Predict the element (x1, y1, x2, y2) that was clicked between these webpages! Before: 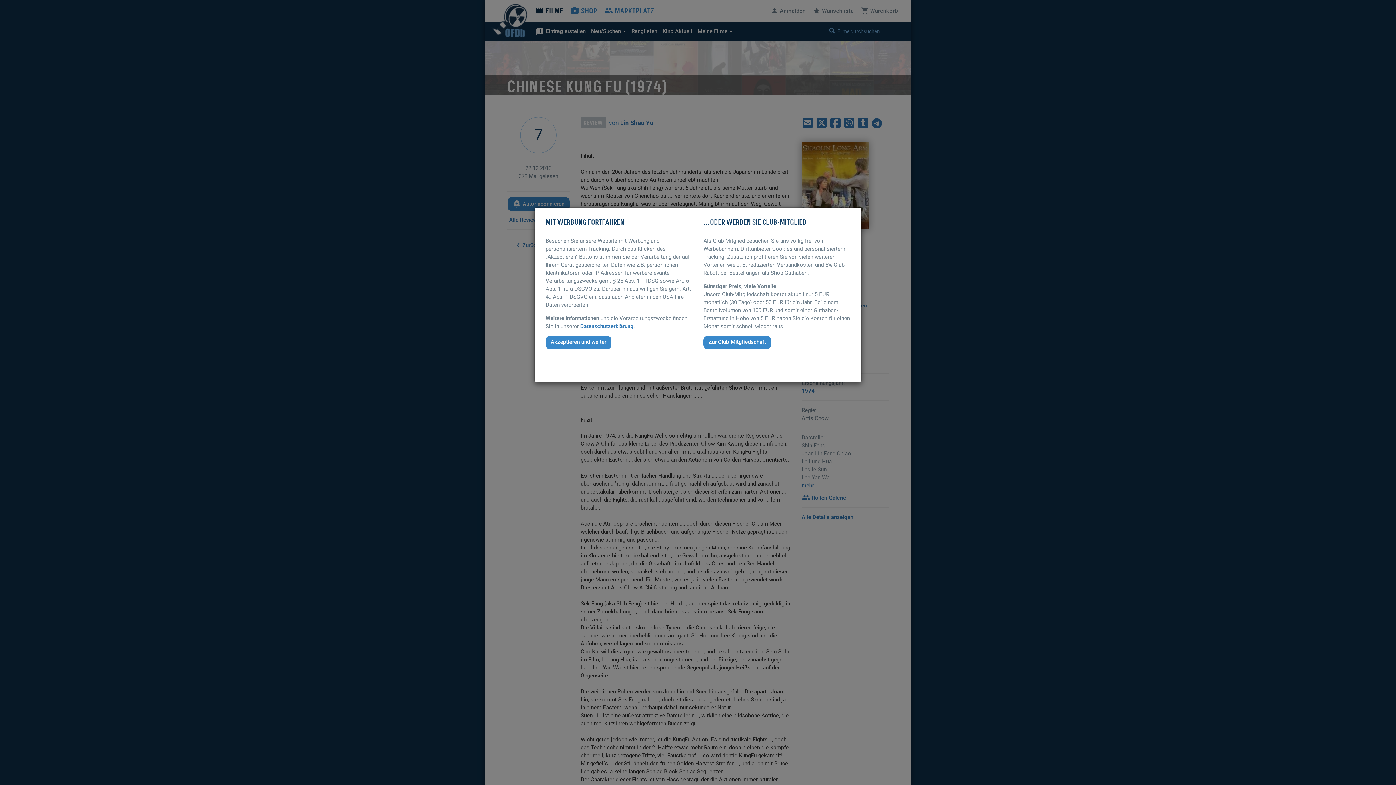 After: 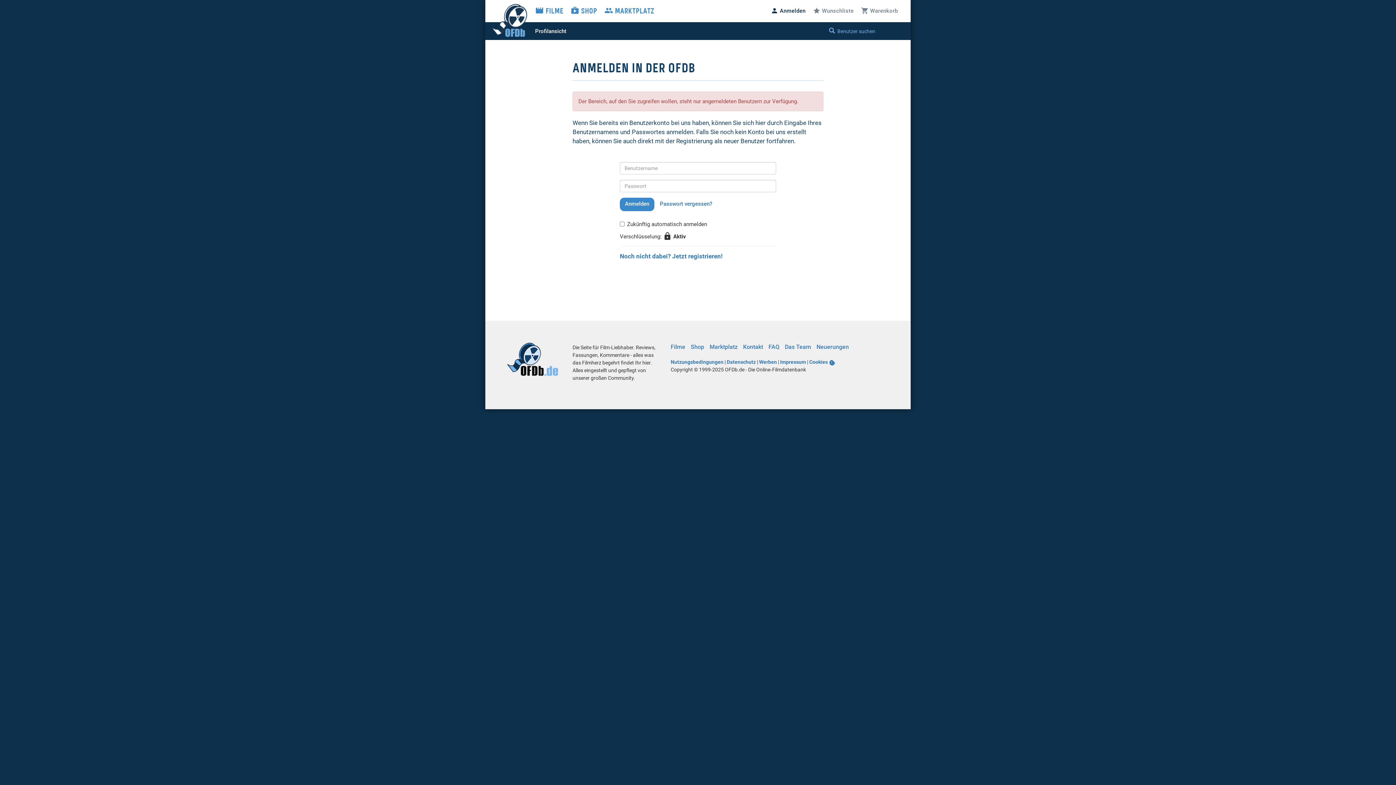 Action: label: Zur Club-Mitgliedschaft bbox: (703, 338, 771, 345)